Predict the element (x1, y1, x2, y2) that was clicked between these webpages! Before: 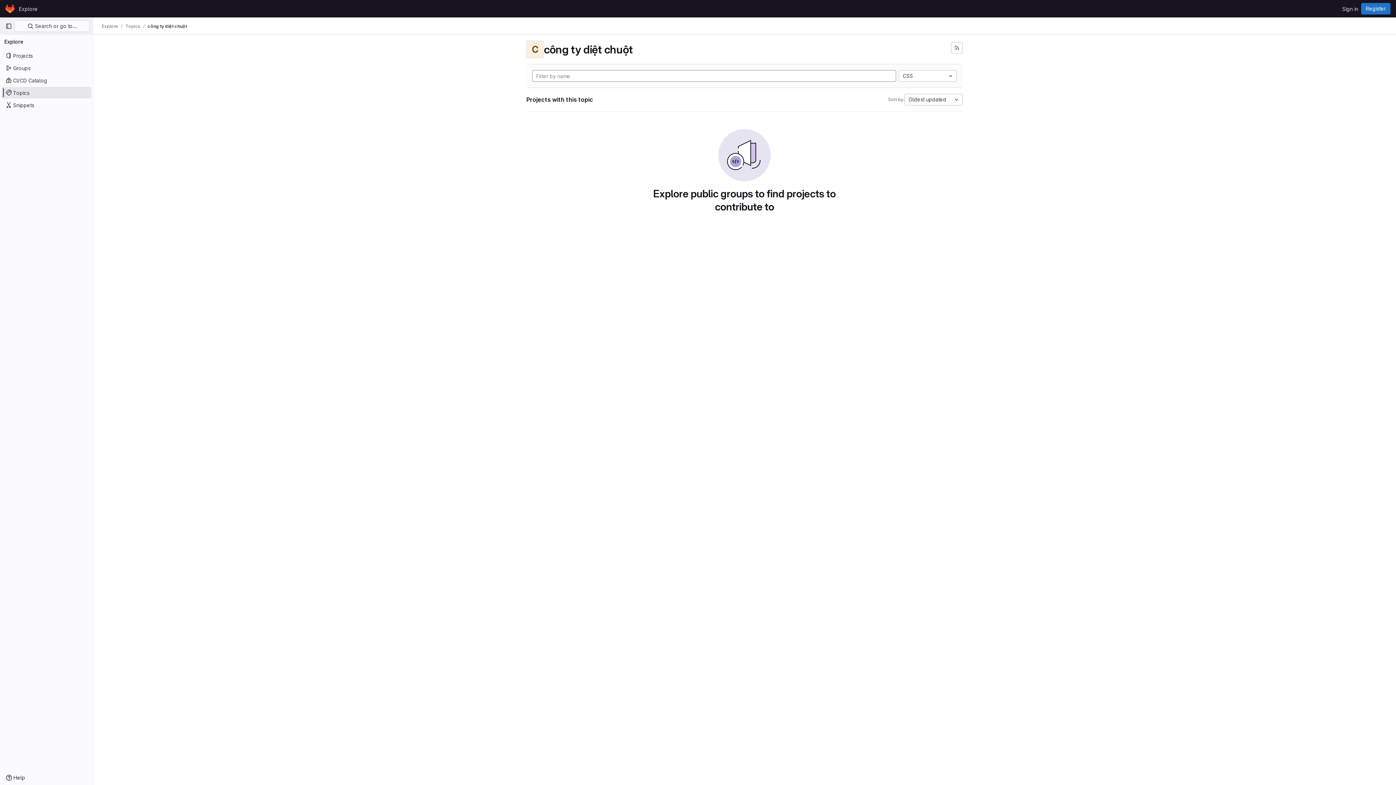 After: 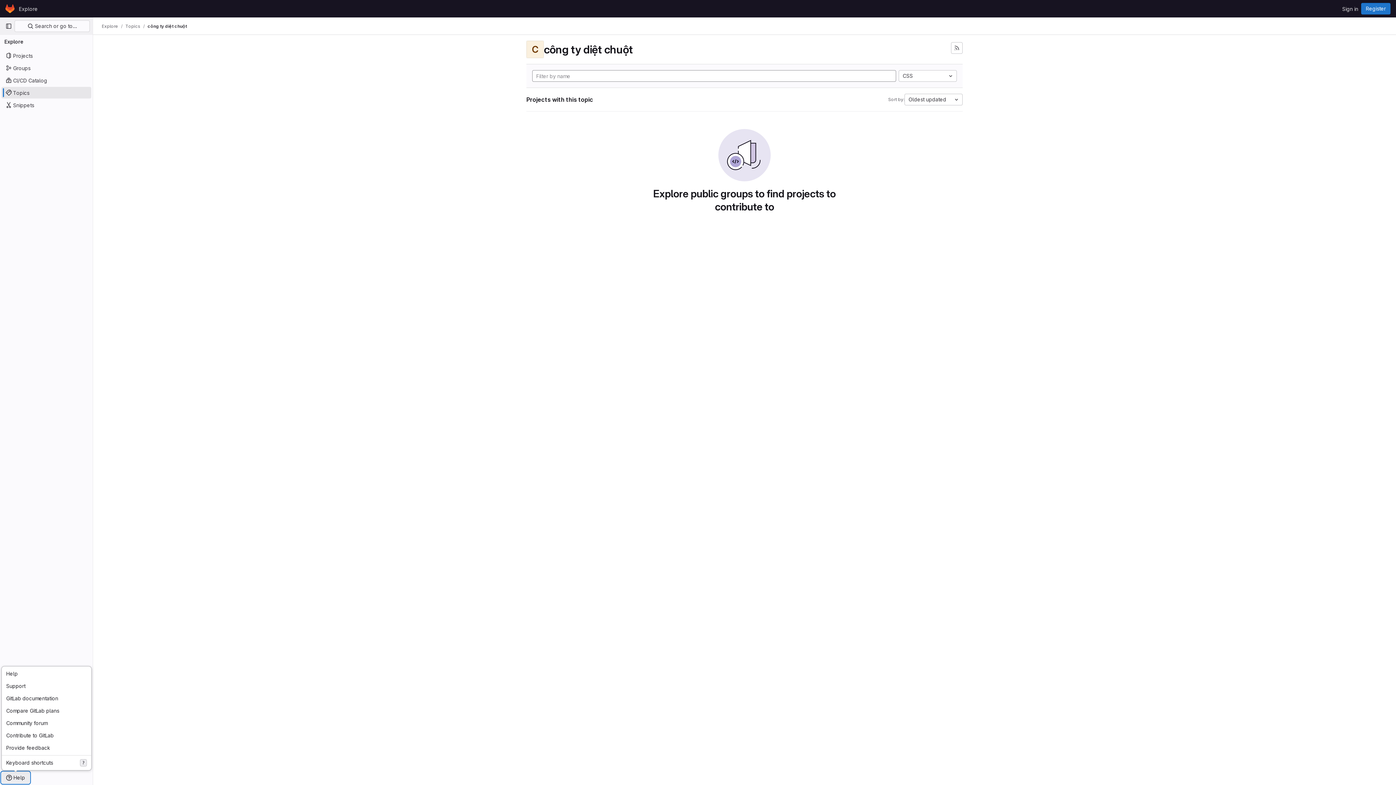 Action: bbox: (1, 772, 29, 784) label: Help